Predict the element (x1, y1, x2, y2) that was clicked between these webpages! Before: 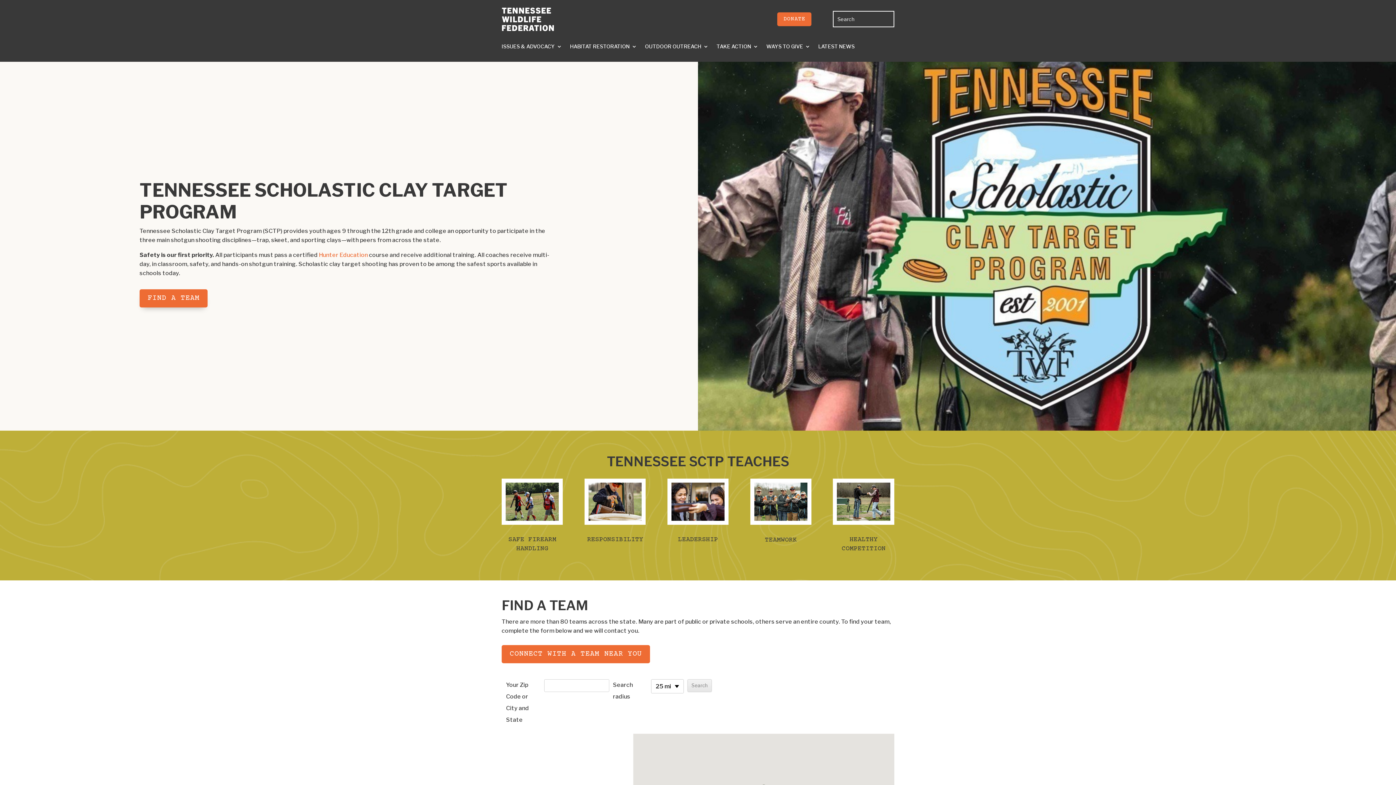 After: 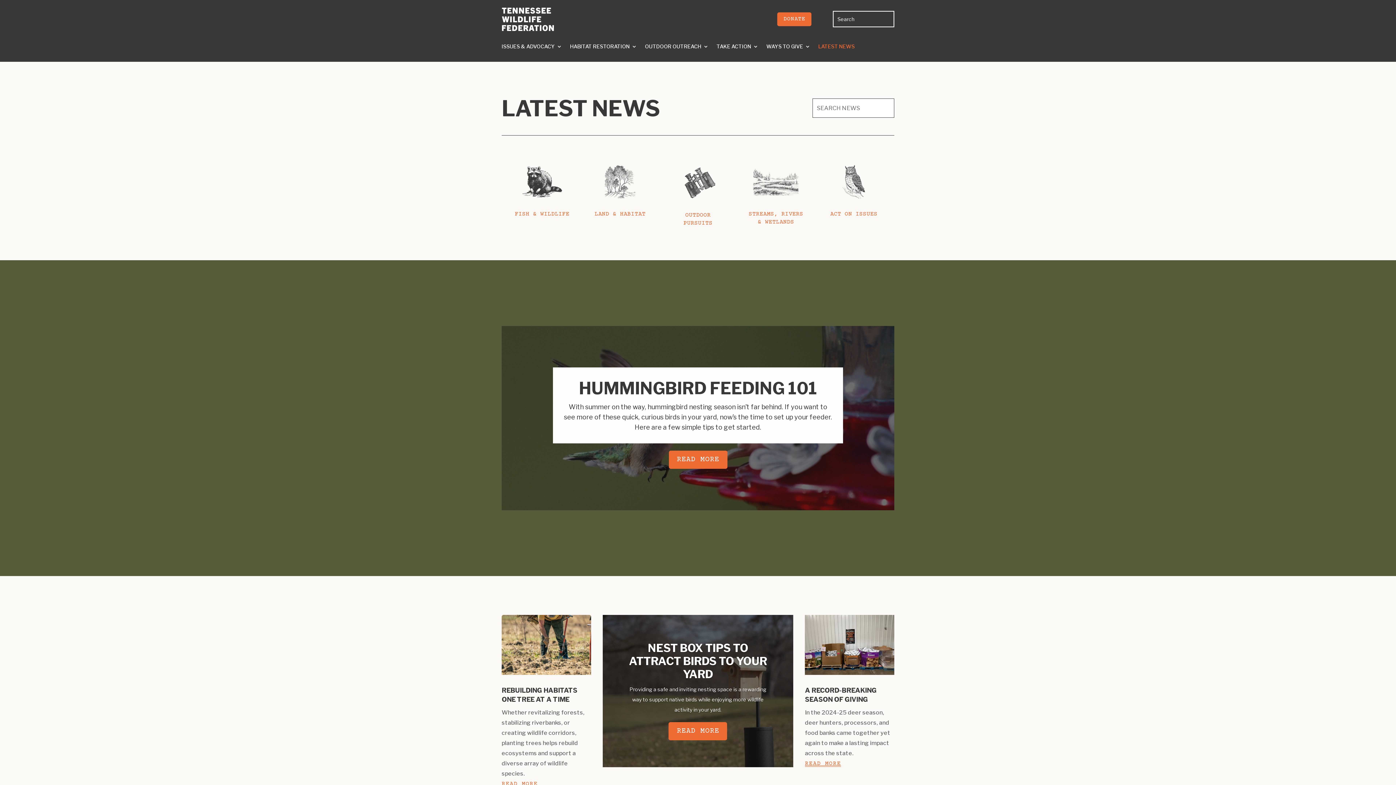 Action: bbox: (818, 43, 854, 51) label: LATEST NEWS